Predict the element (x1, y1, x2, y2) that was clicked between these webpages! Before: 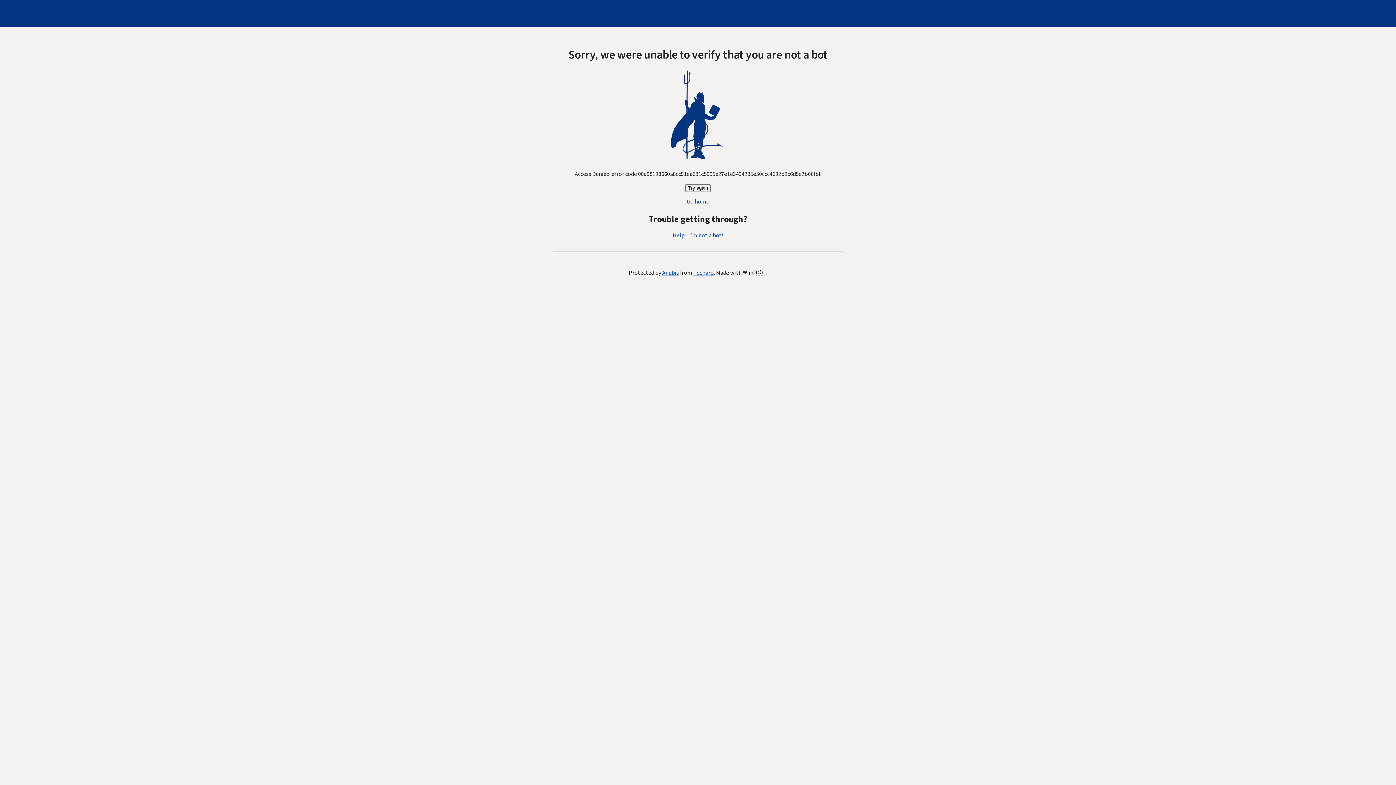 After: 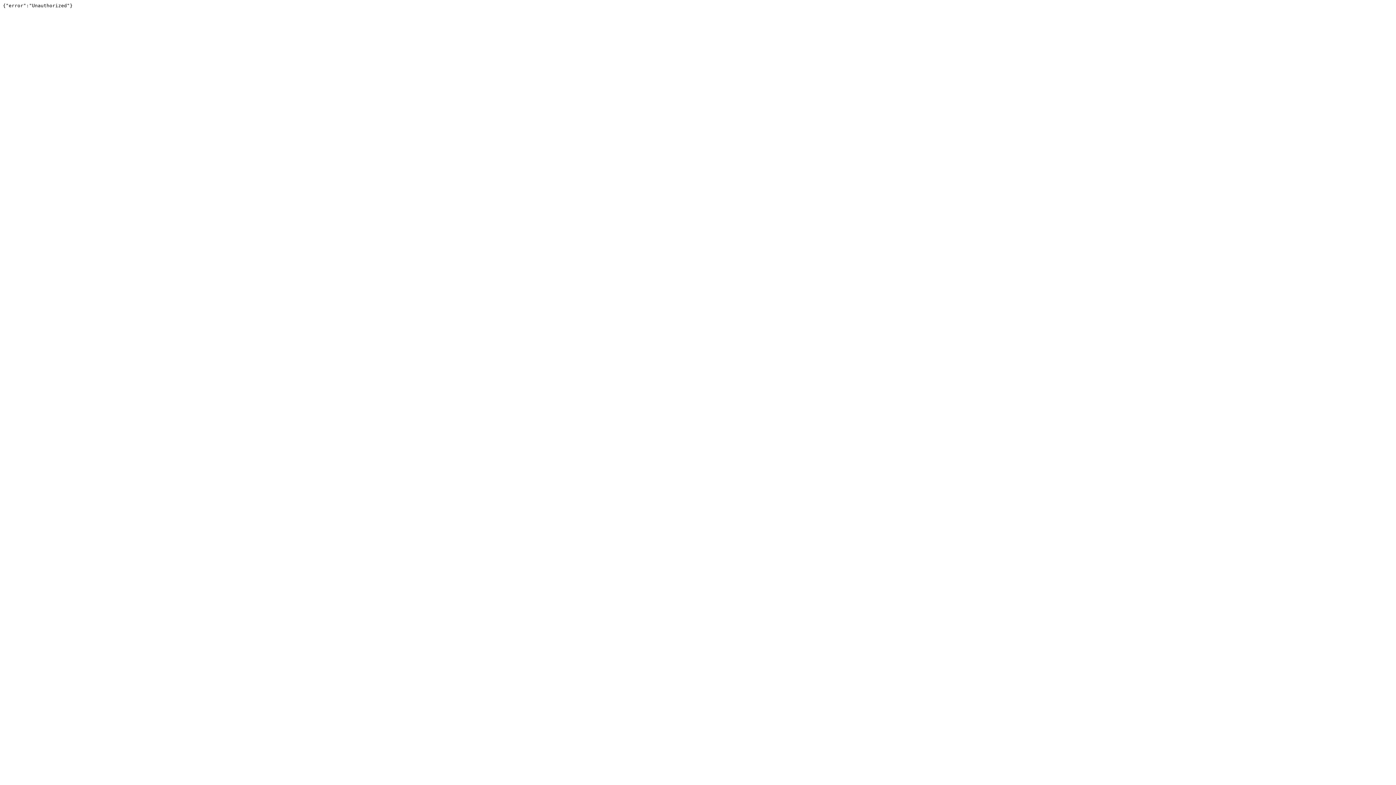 Action: bbox: (693, 269, 714, 277) label: Techaro